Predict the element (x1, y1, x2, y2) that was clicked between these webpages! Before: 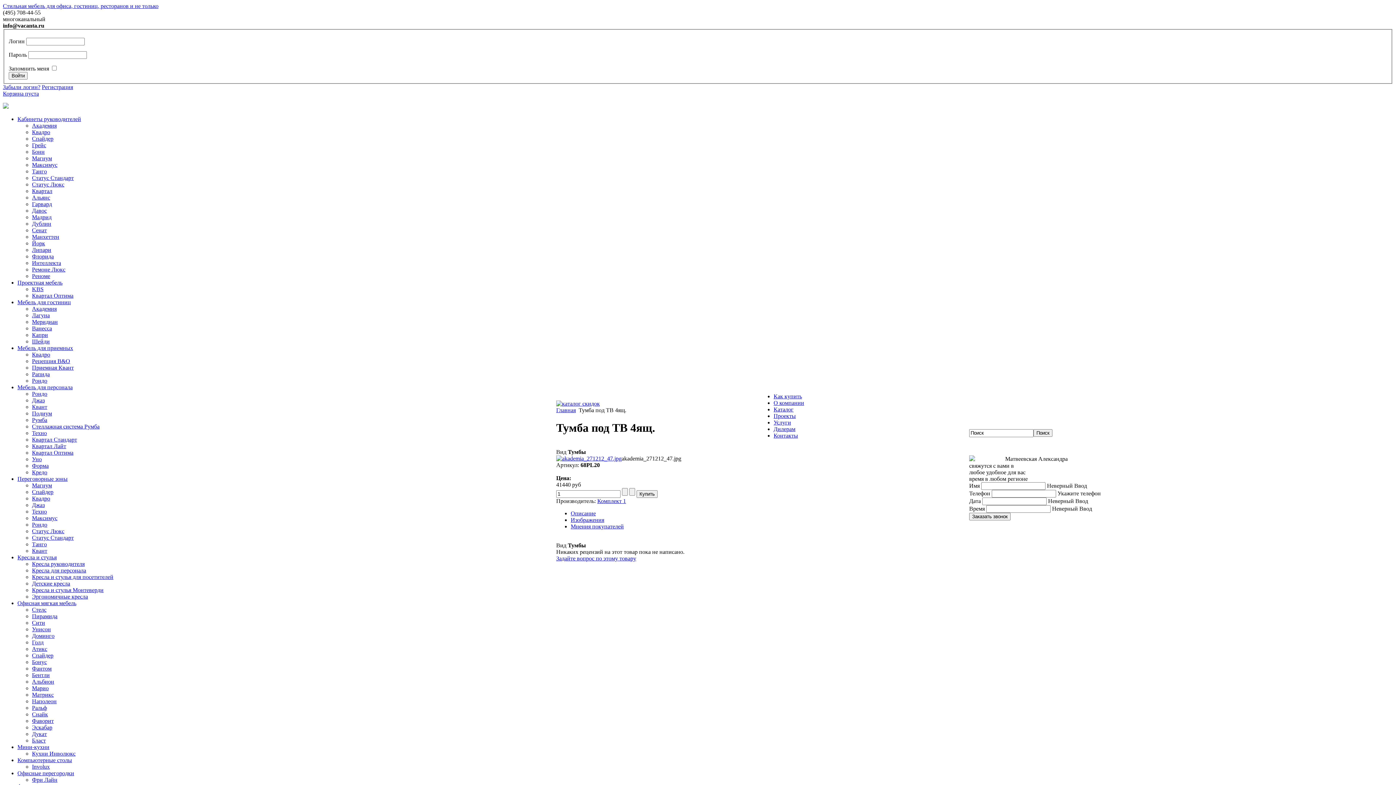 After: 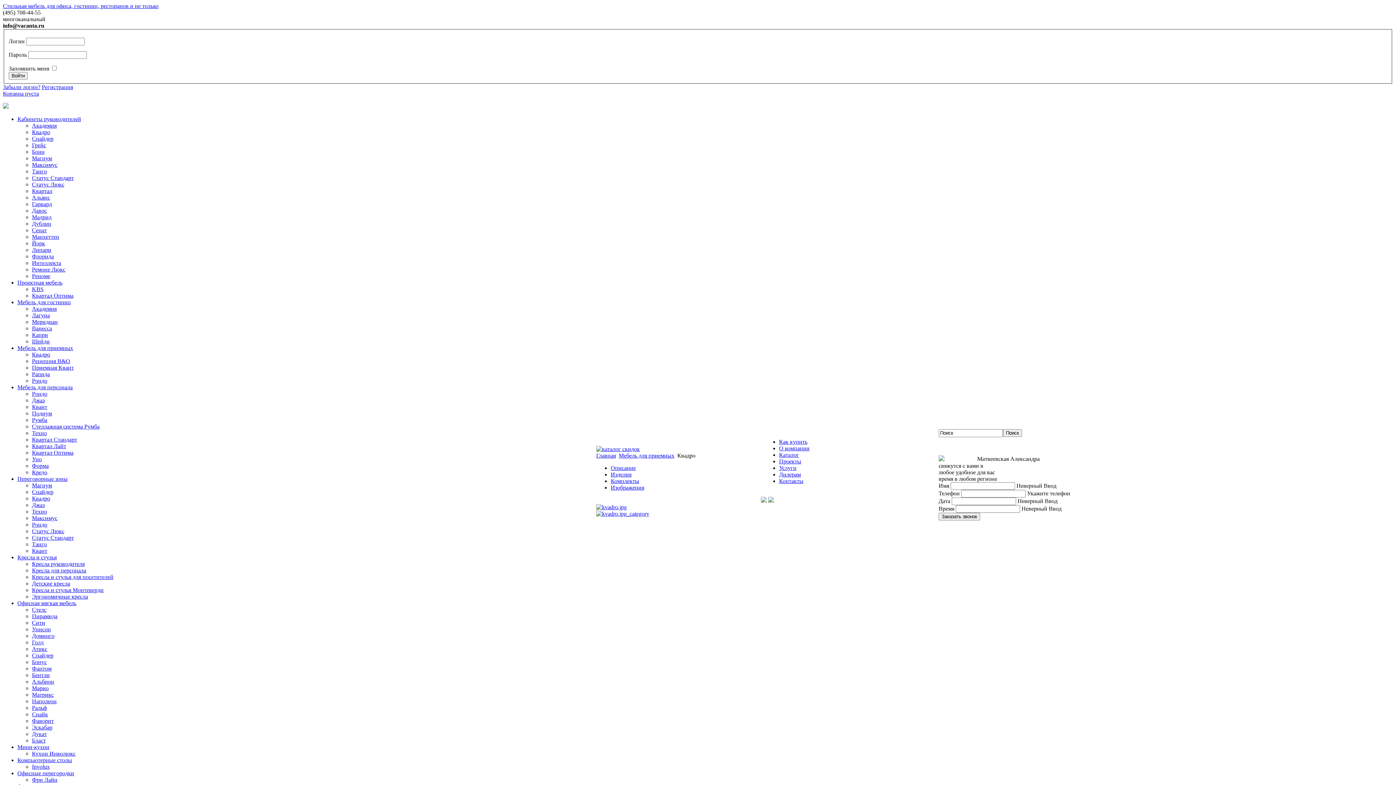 Action: label: Квадро bbox: (32, 351, 50, 357)